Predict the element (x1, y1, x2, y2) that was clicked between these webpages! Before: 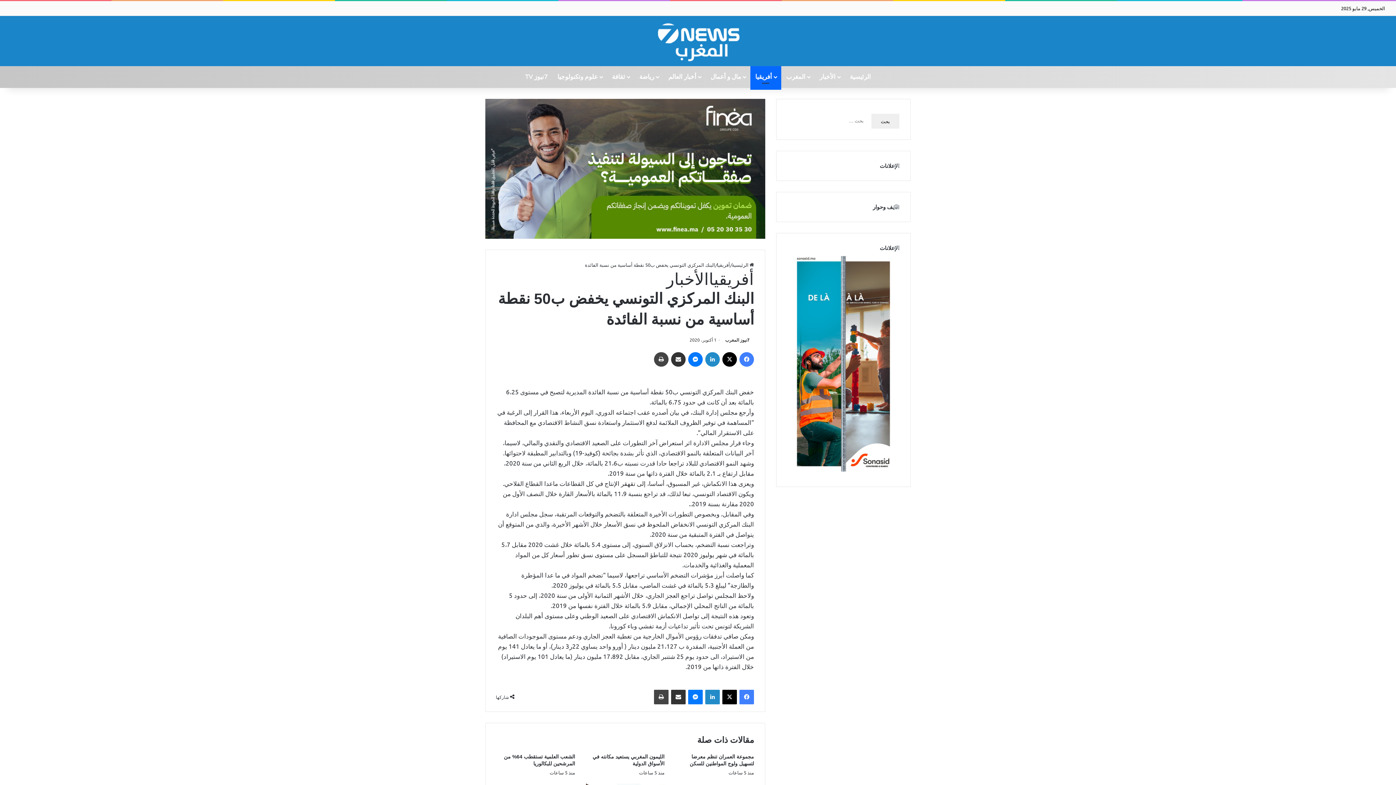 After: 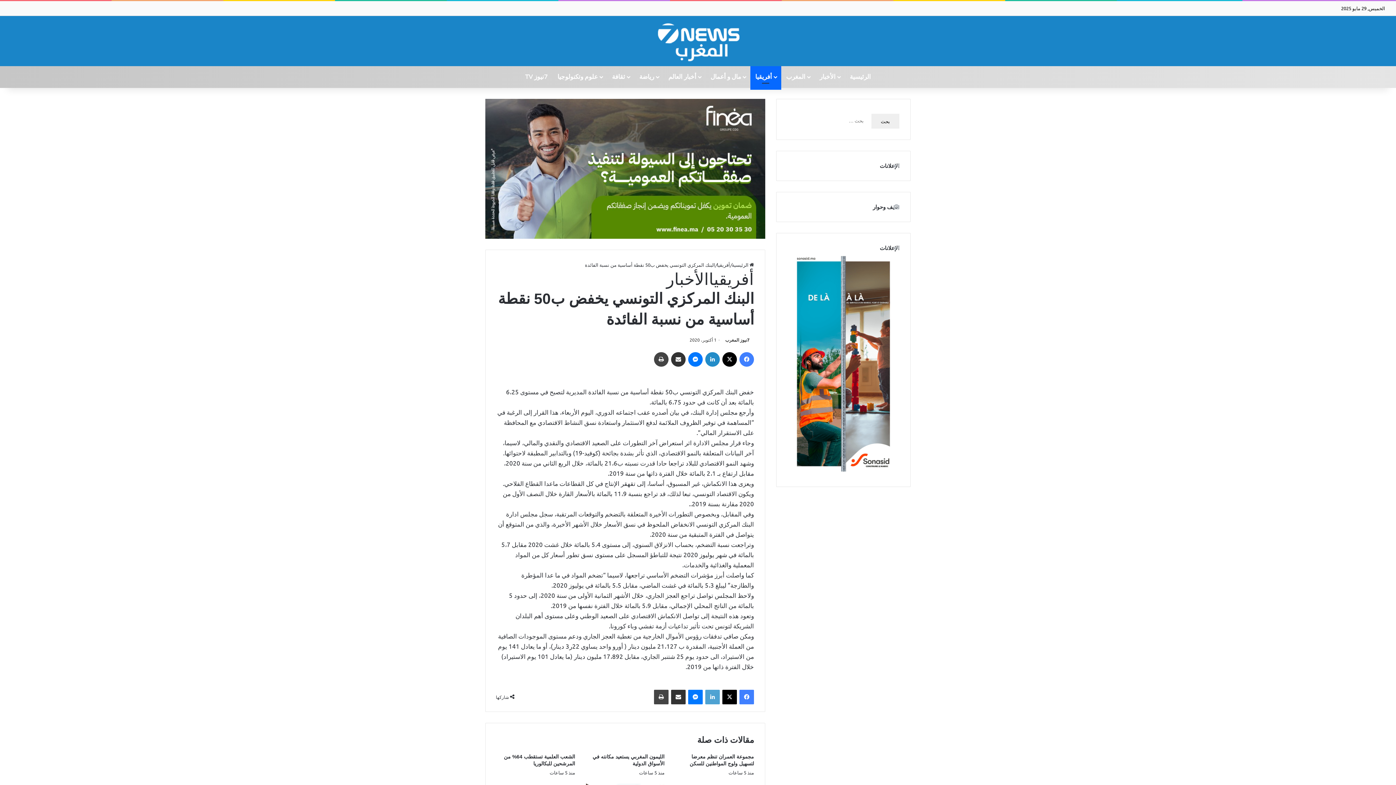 Action: label: لينكدإن bbox: (705, 690, 720, 704)